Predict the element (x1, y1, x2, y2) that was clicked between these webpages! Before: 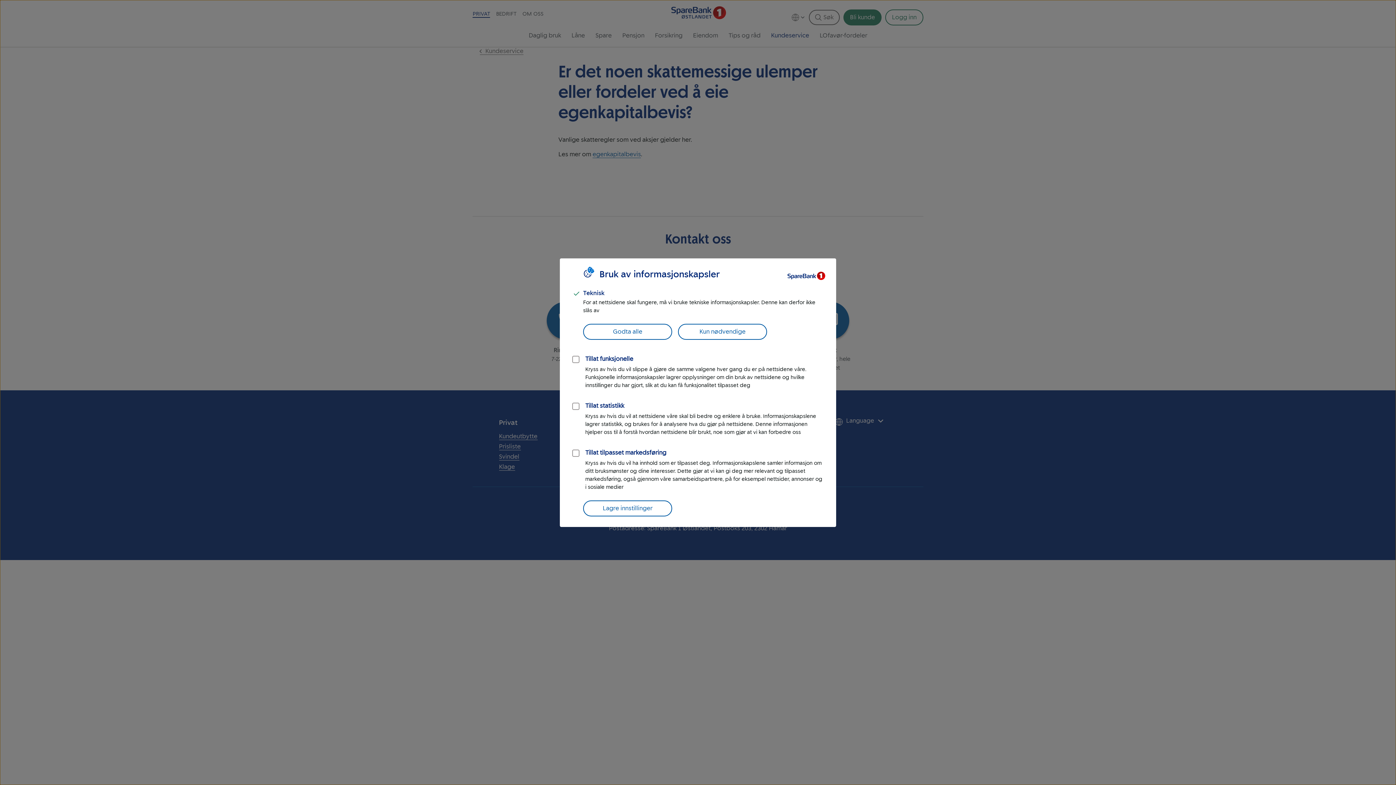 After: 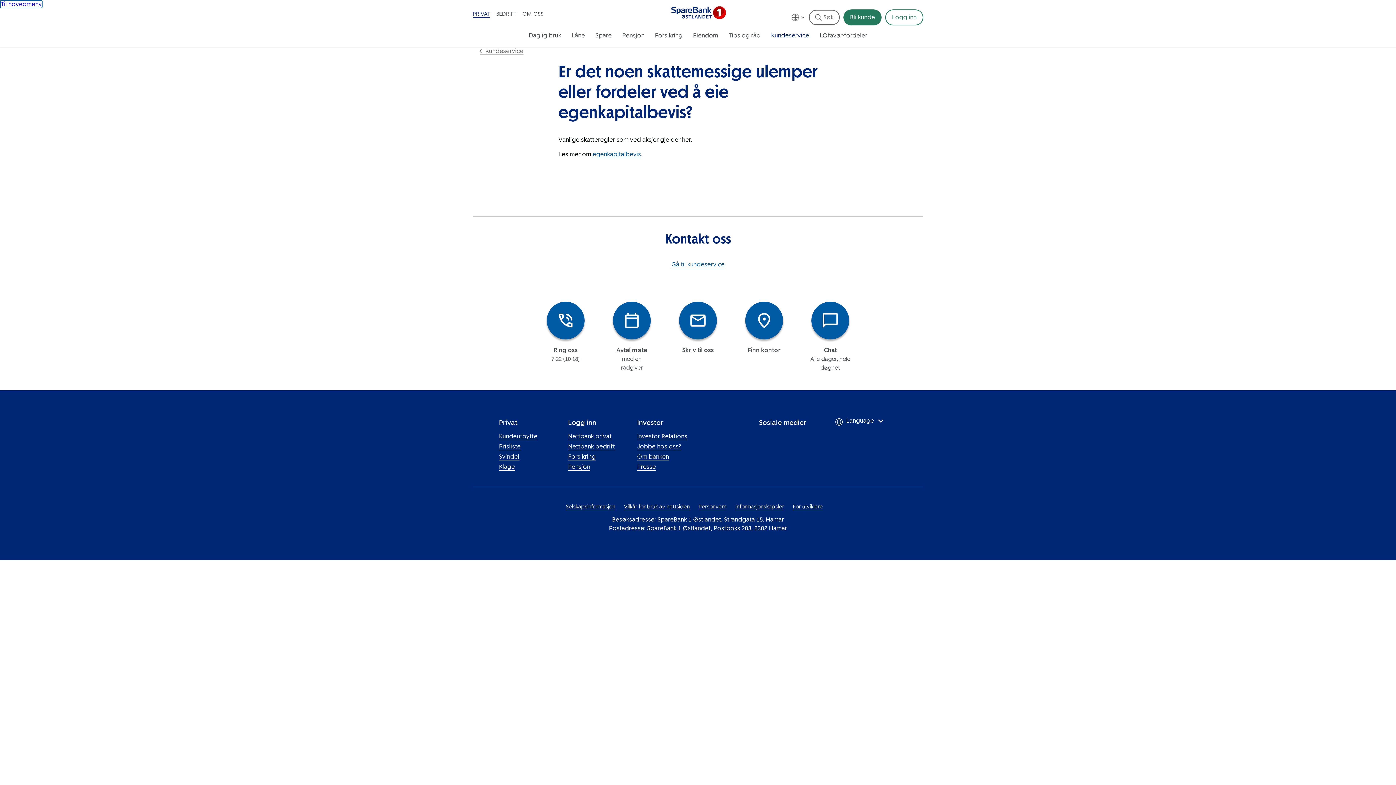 Action: bbox: (678, 323, 767, 339) label: Kun nødvendige